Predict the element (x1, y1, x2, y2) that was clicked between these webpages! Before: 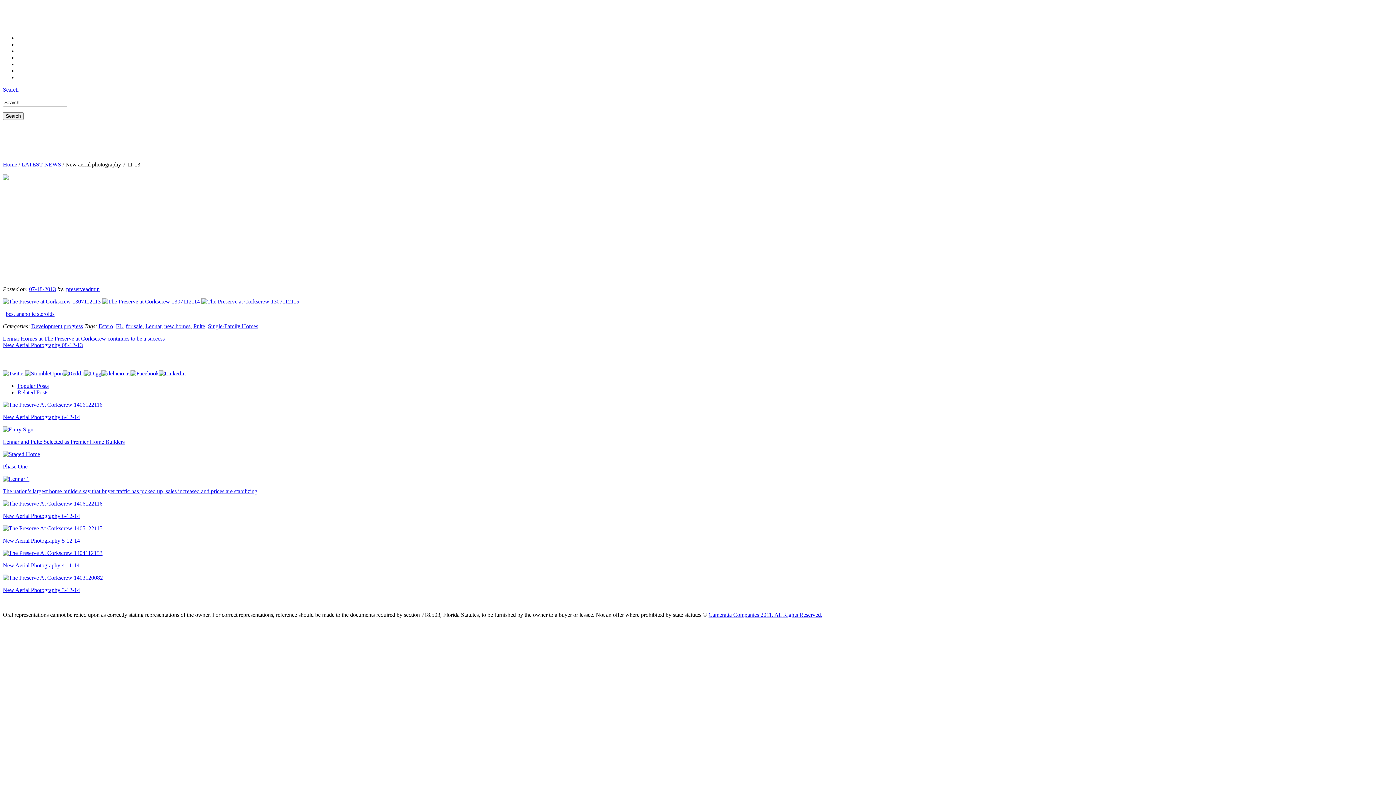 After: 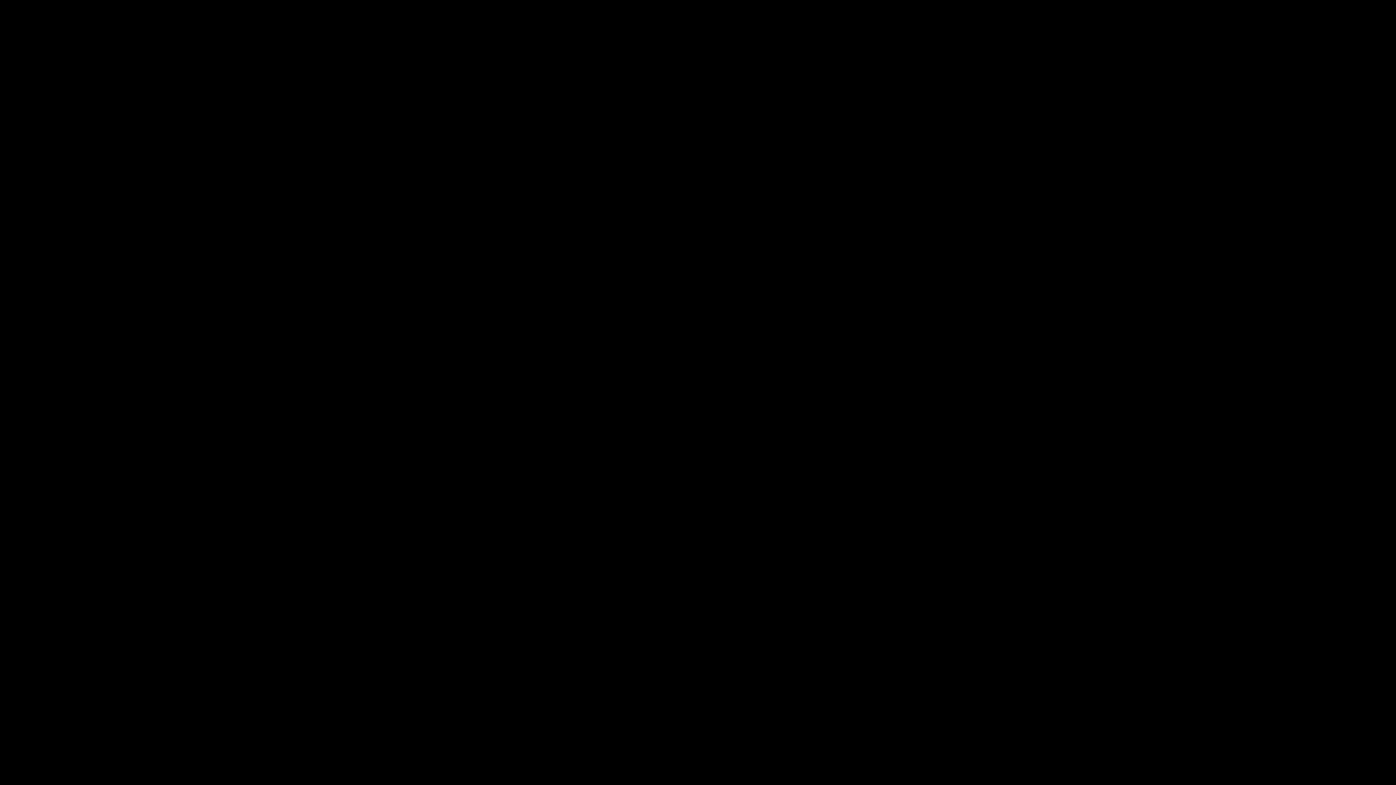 Action: bbox: (84, 370, 101, 376)